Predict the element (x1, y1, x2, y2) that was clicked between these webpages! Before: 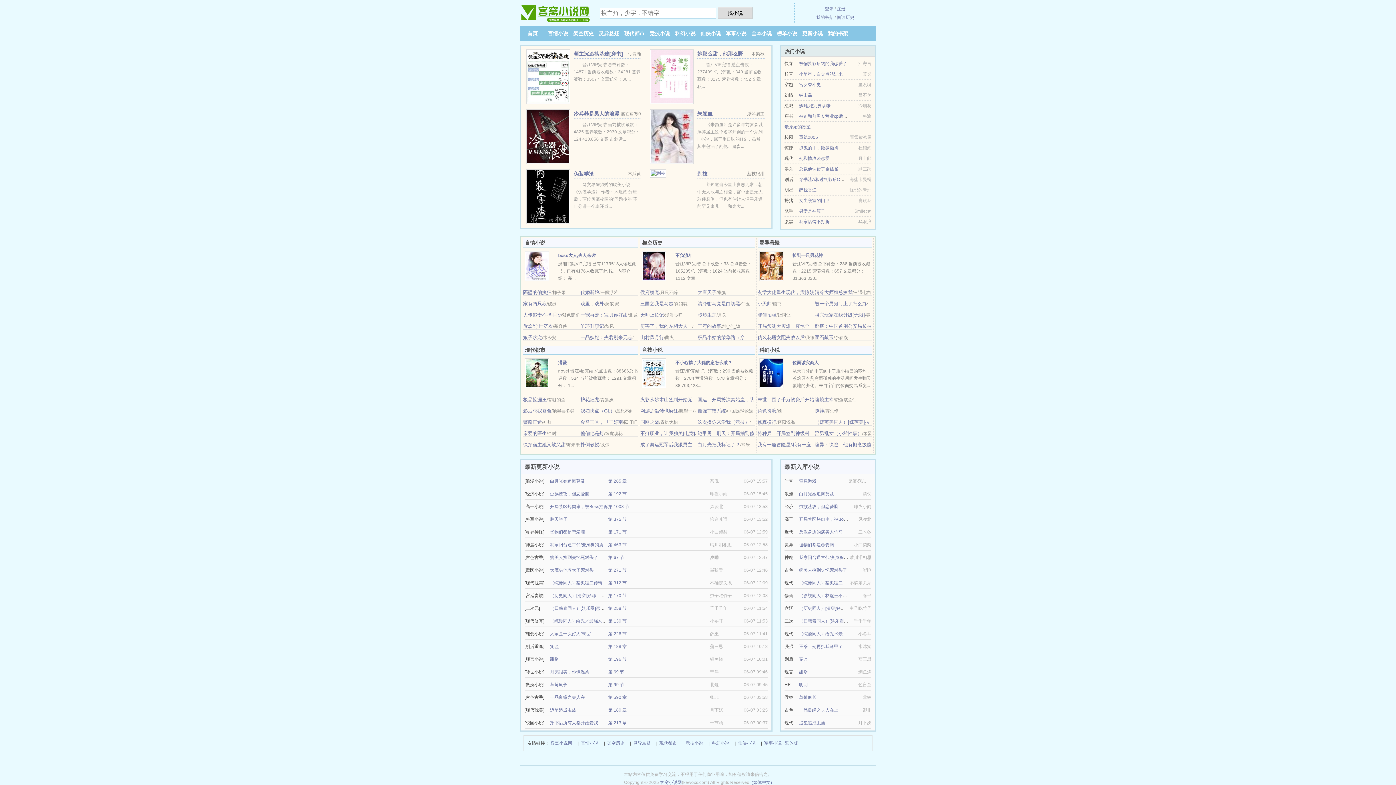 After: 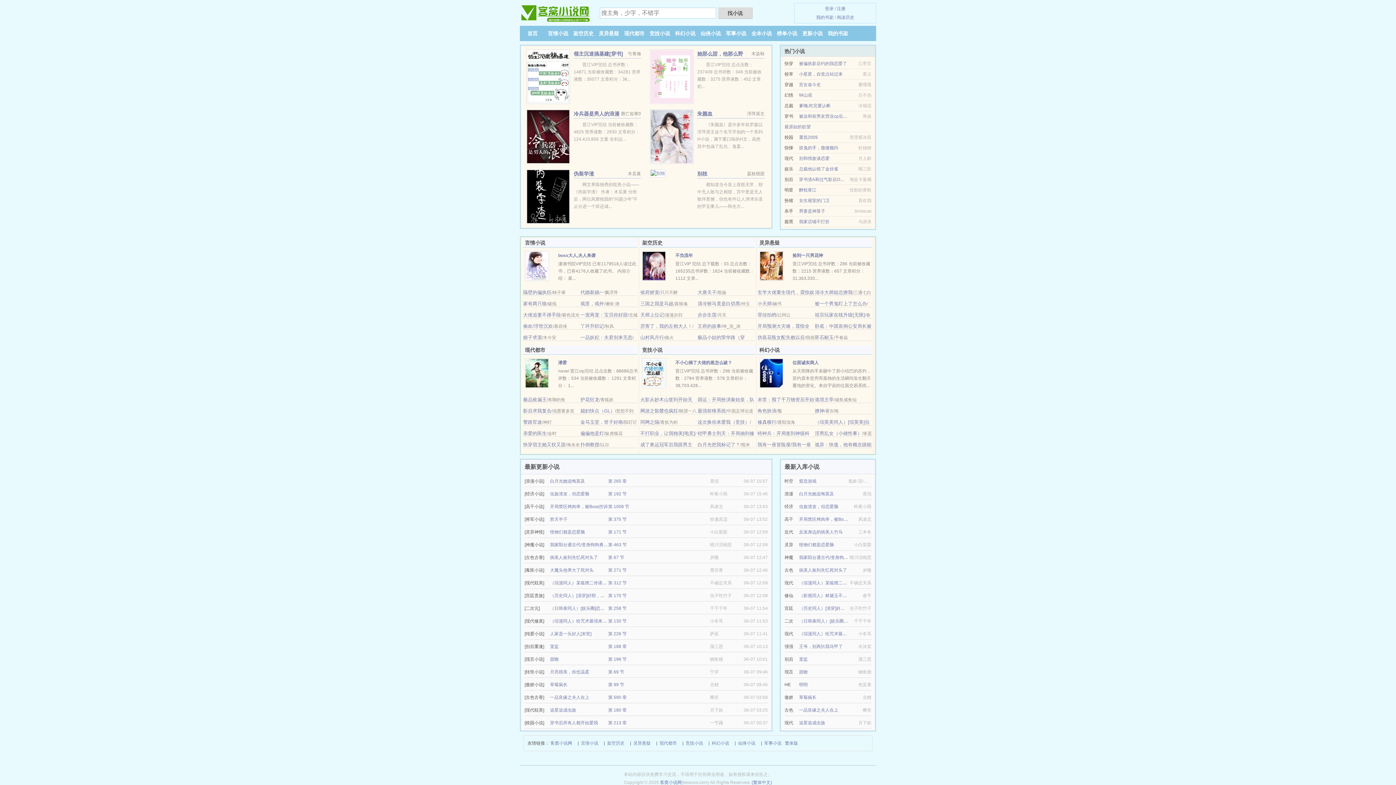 Action: bbox: (751, 30, 772, 36) label: 全本小说